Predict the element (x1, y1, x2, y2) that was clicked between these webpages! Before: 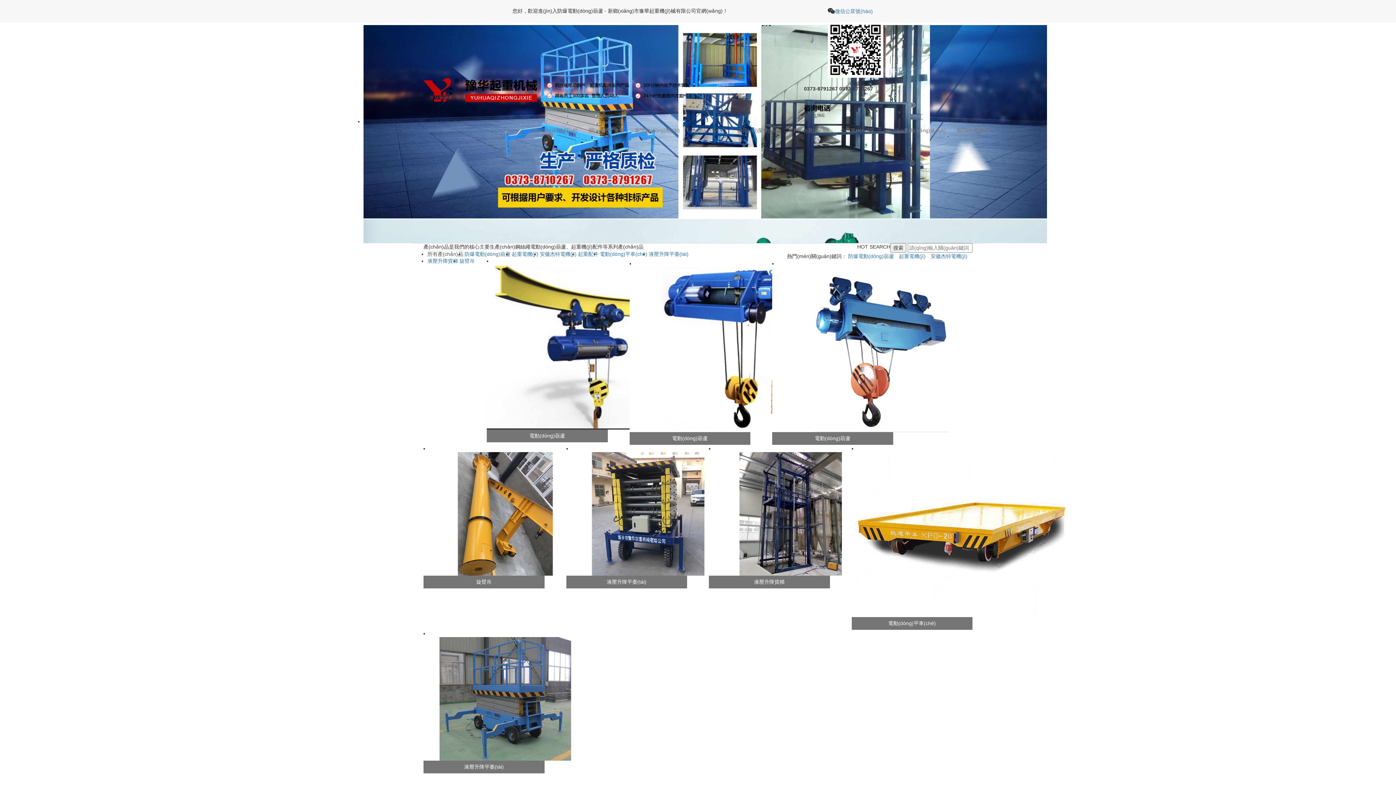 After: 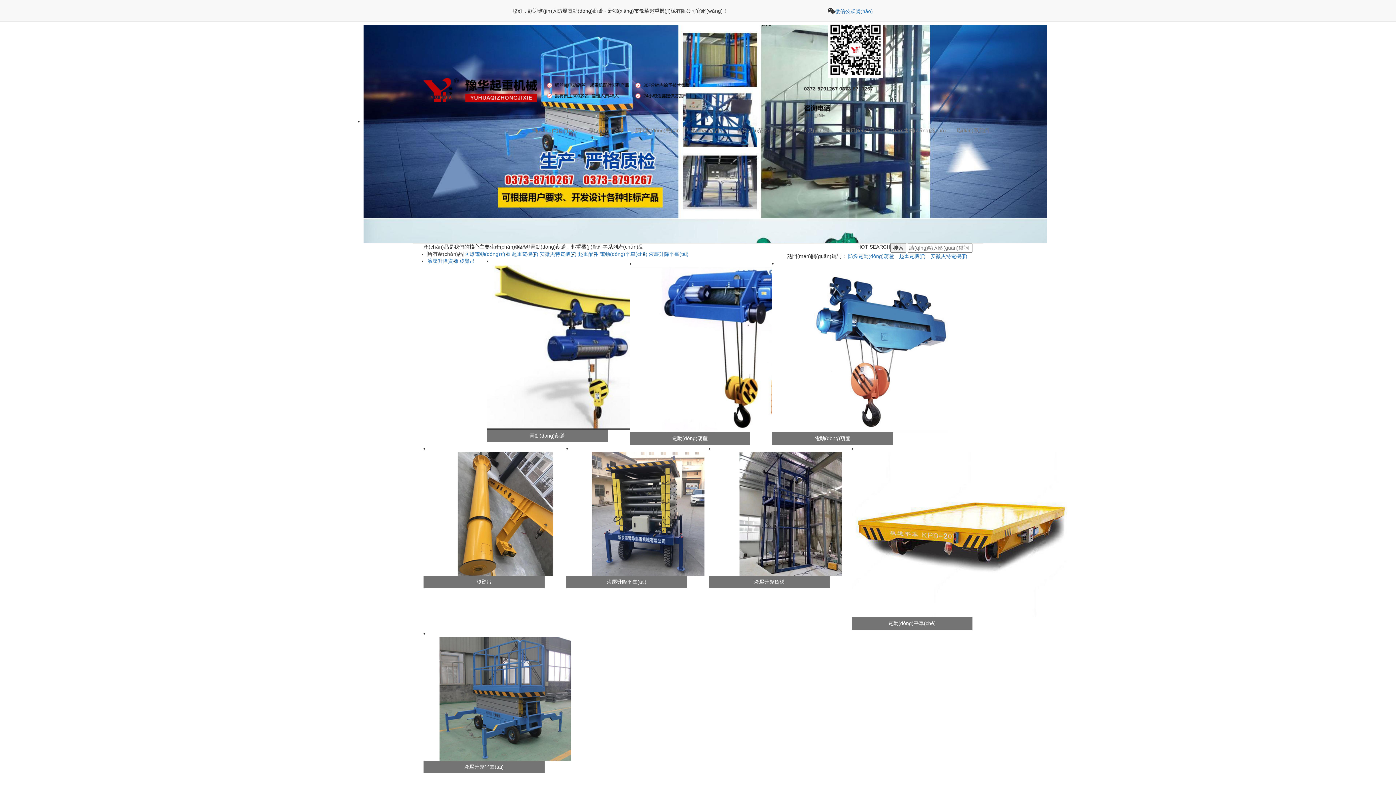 Action: bbox: (709, 716, 927, 722)